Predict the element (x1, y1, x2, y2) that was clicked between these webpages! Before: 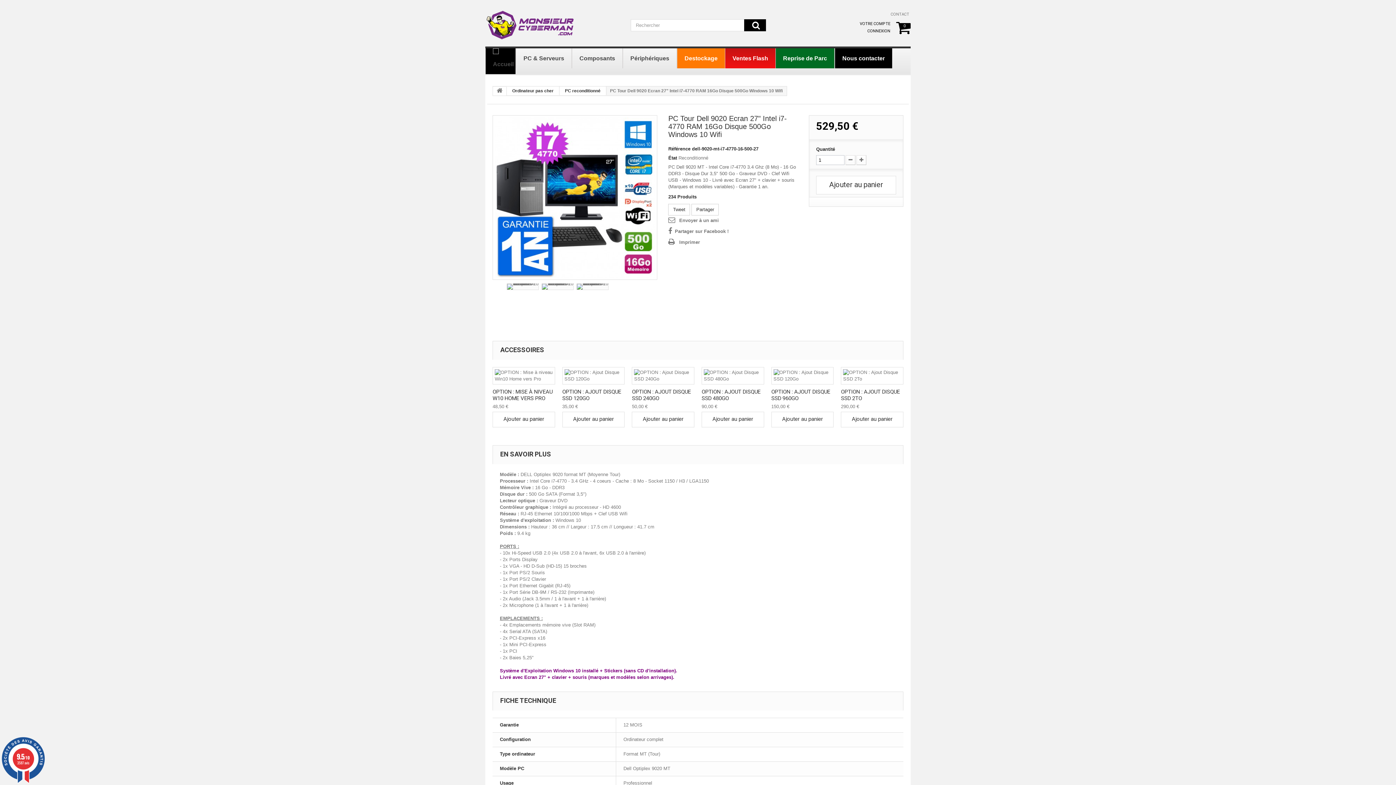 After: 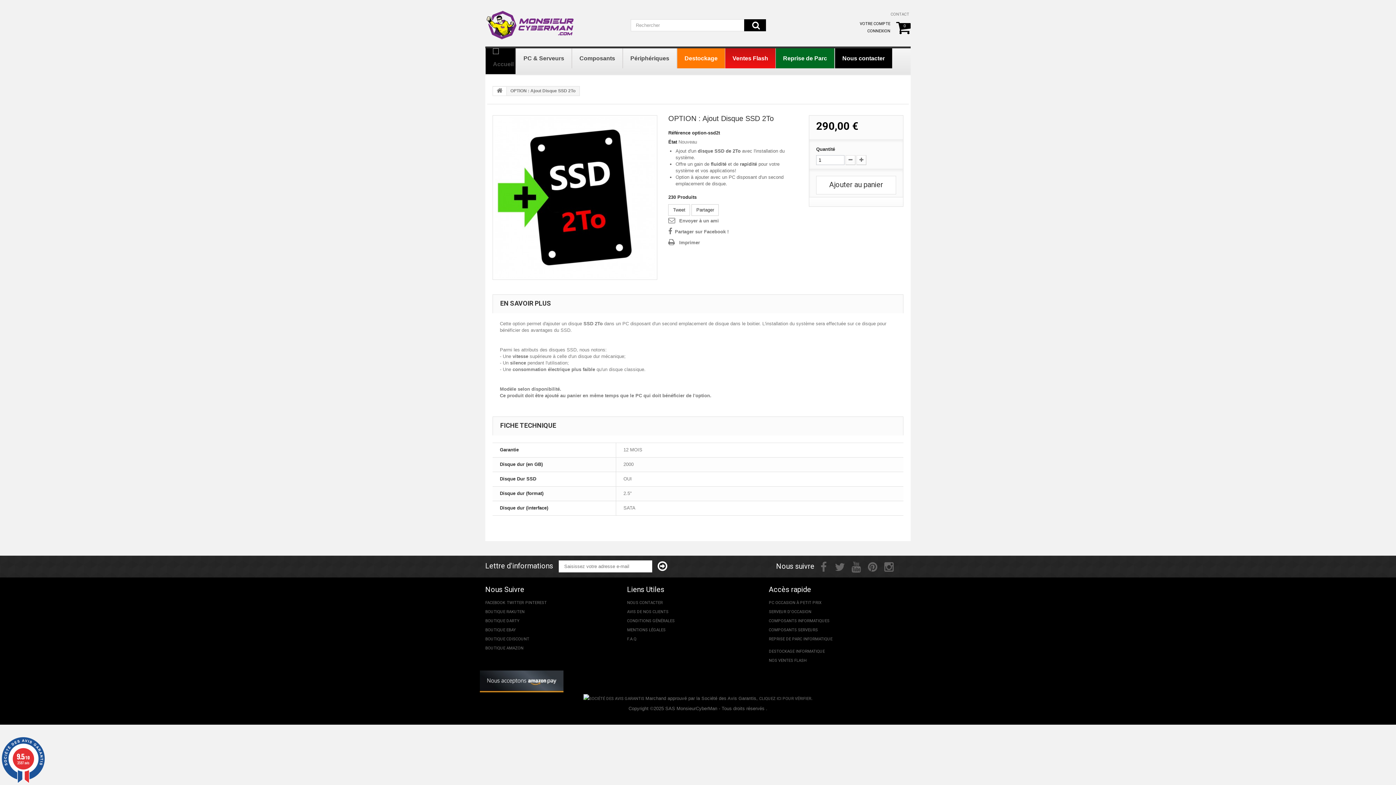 Action: label: OPTION : AJOUT DISQUE SSD 2TO bbox: (841, 388, 900, 401)